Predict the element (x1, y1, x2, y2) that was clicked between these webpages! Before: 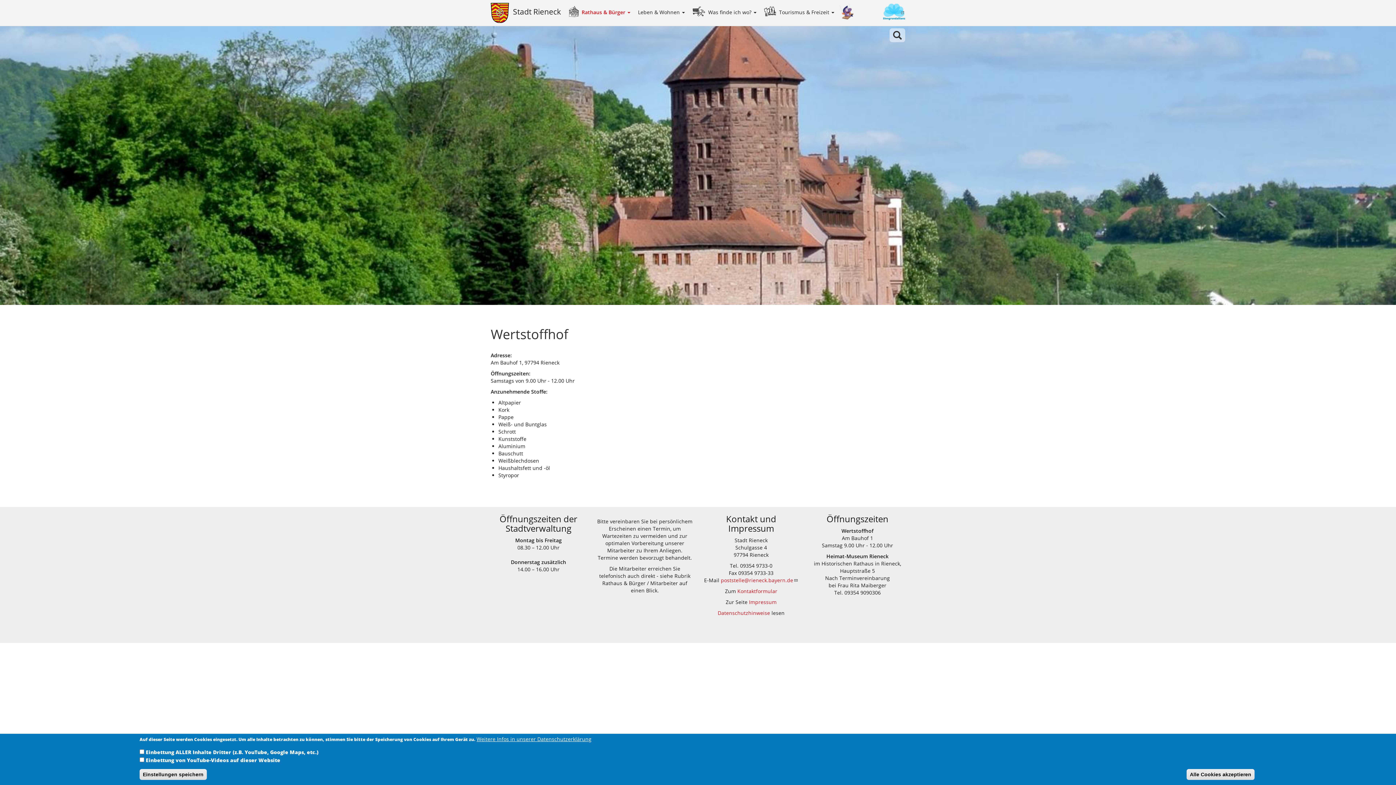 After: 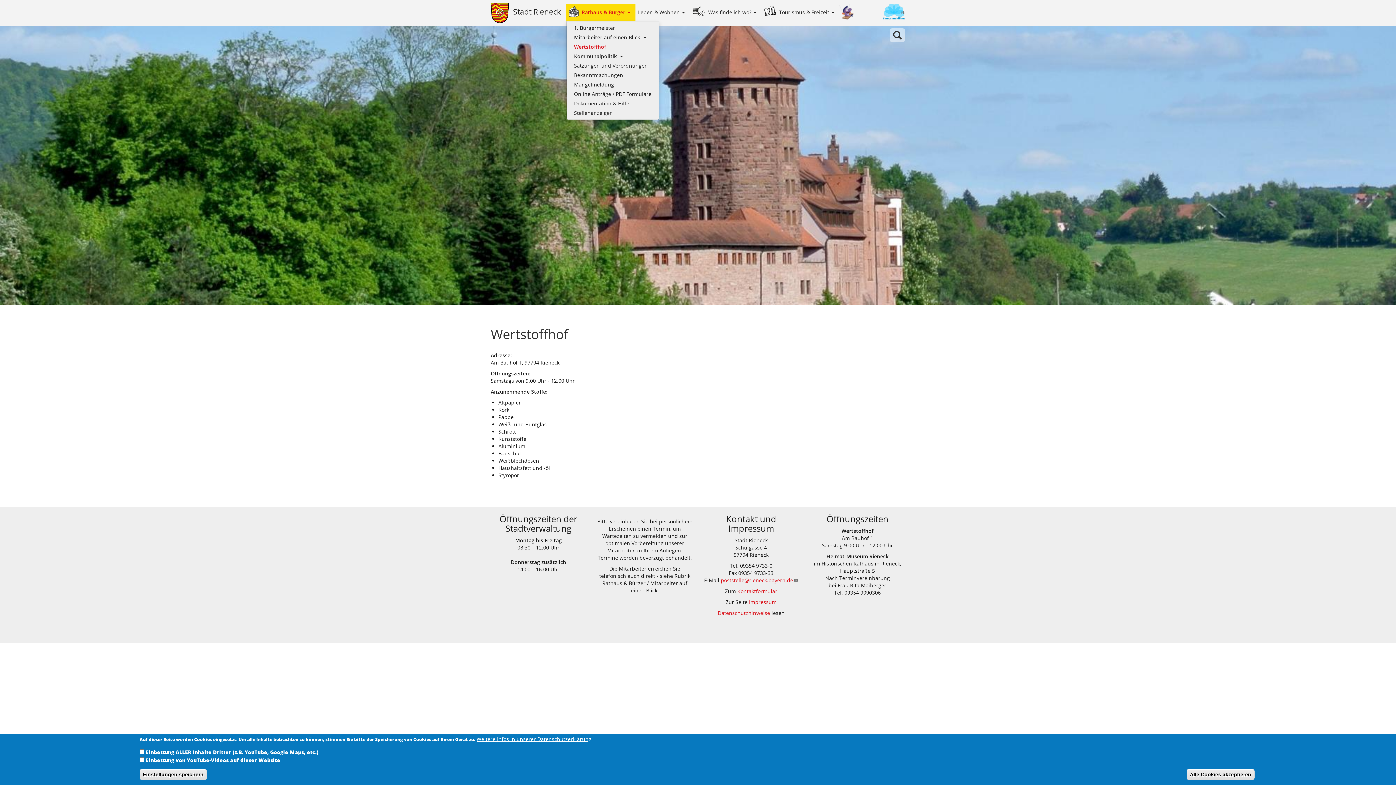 Action: bbox: (579, 3, 635, 21) label: Rathaus & Bürger 